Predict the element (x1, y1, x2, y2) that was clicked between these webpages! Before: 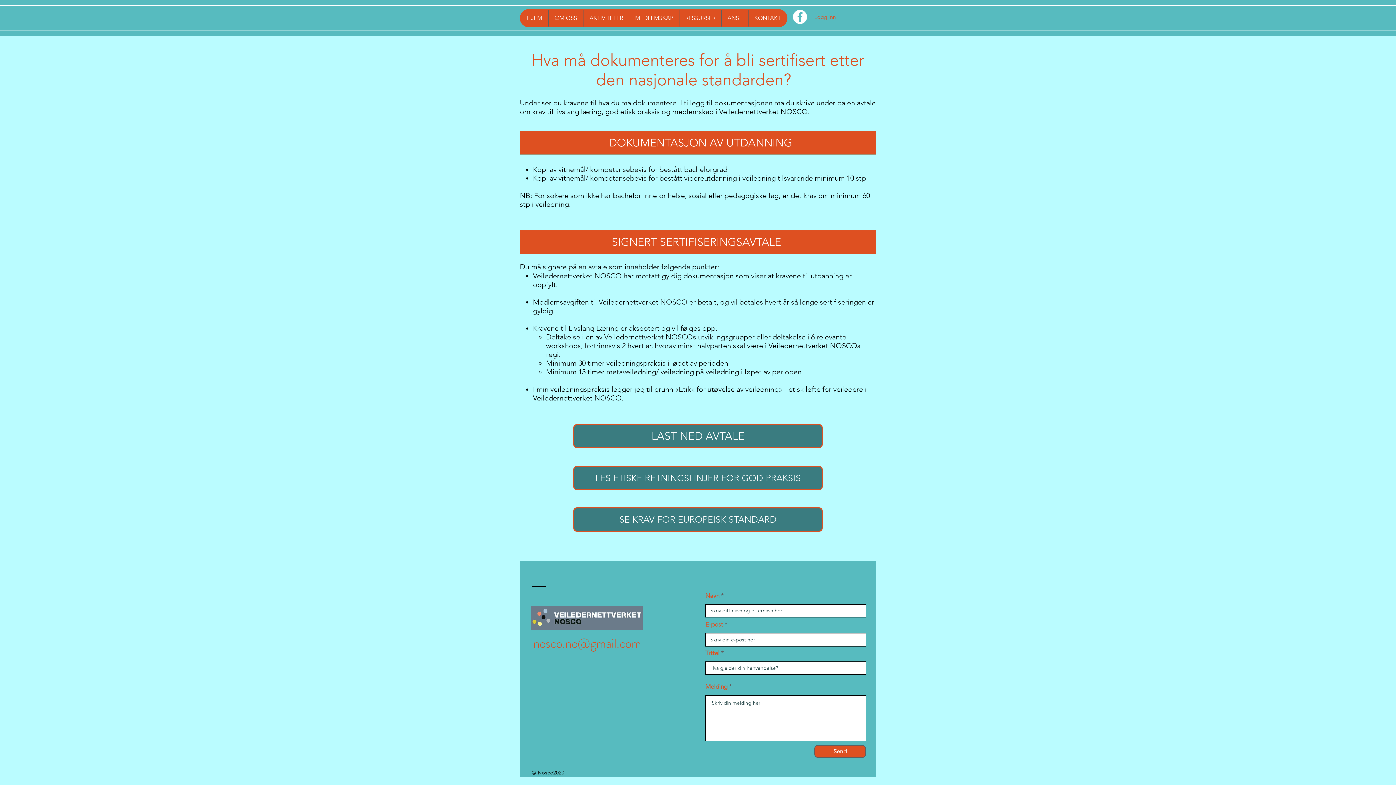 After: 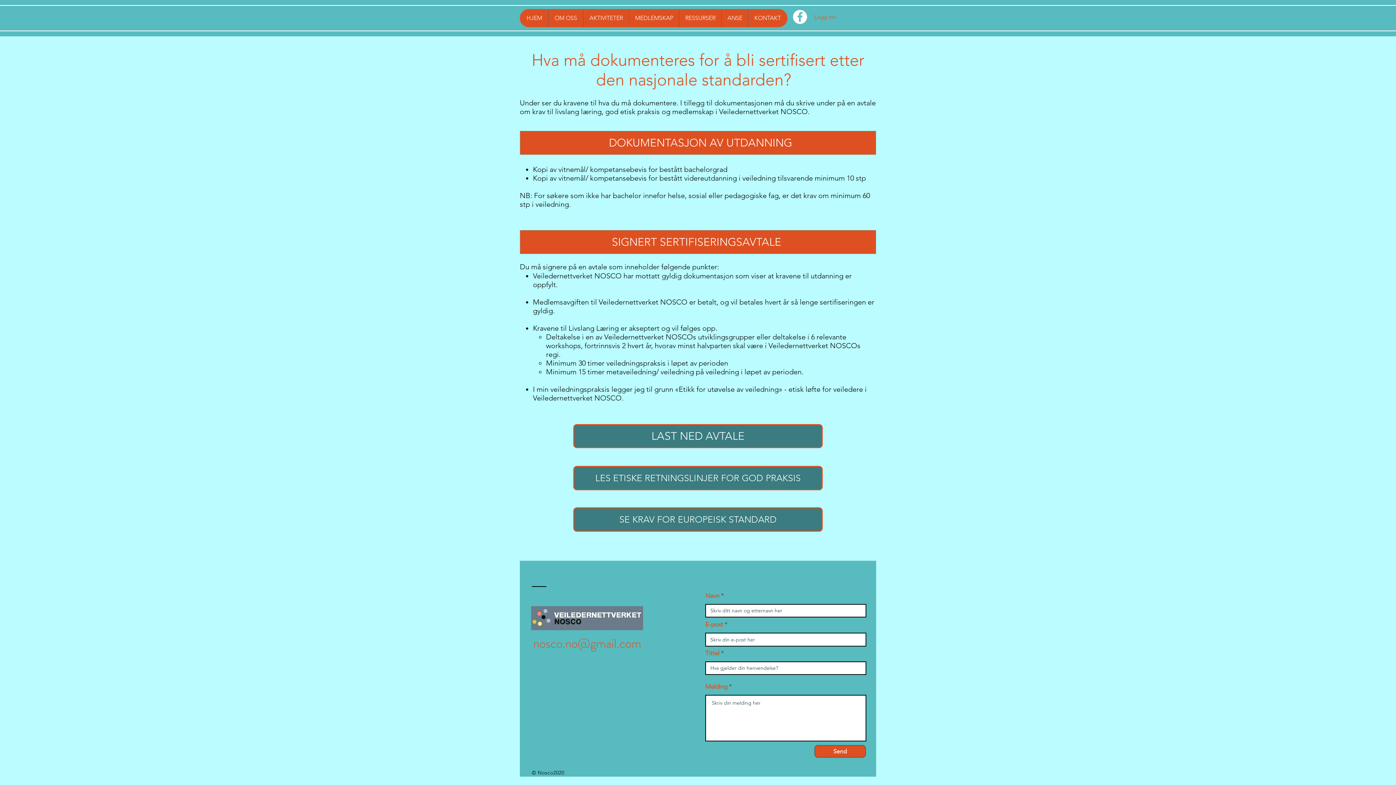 Action: bbox: (793, 9, 807, 24) label: Facebook - Hvit Circle